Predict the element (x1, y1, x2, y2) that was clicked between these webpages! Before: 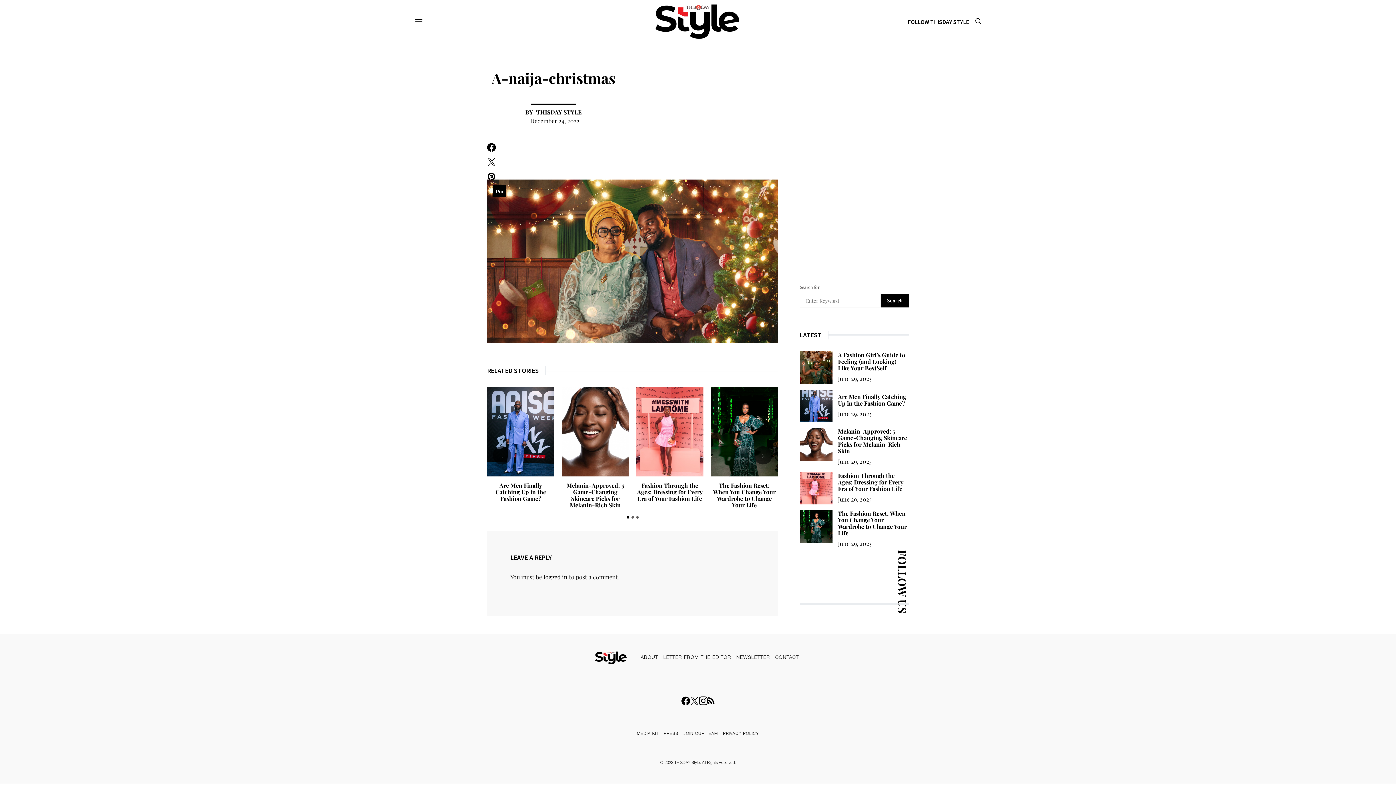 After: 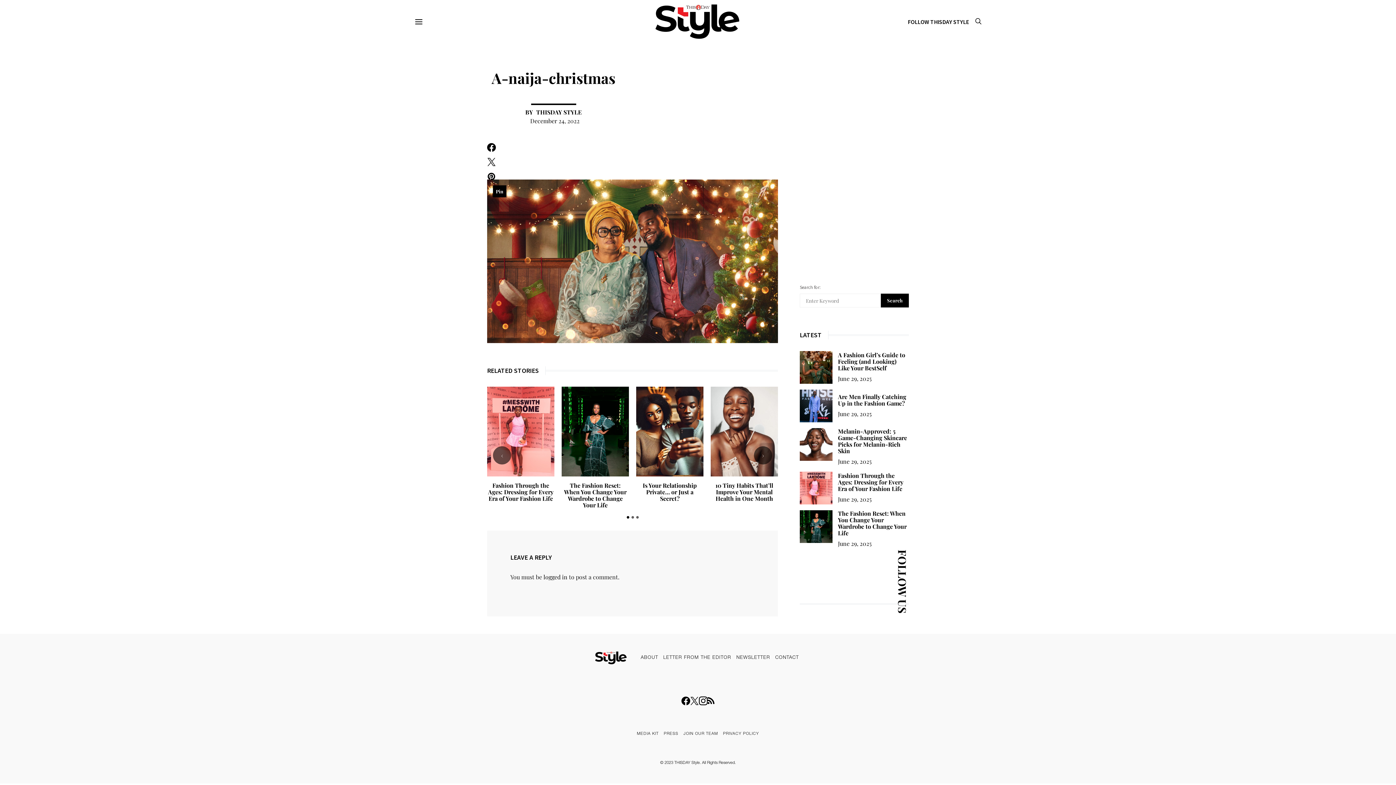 Action: bbox: (493, 446, 511, 464) label: ‹